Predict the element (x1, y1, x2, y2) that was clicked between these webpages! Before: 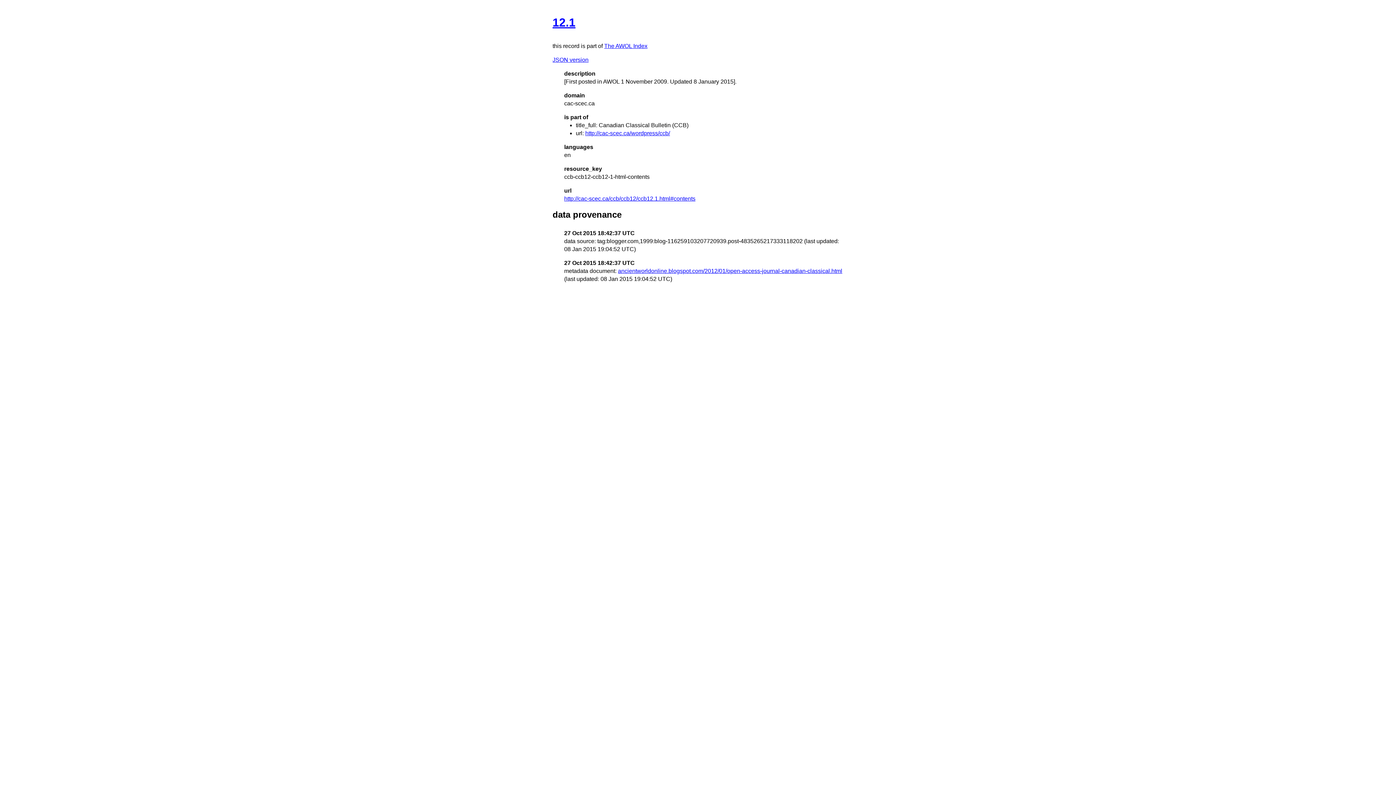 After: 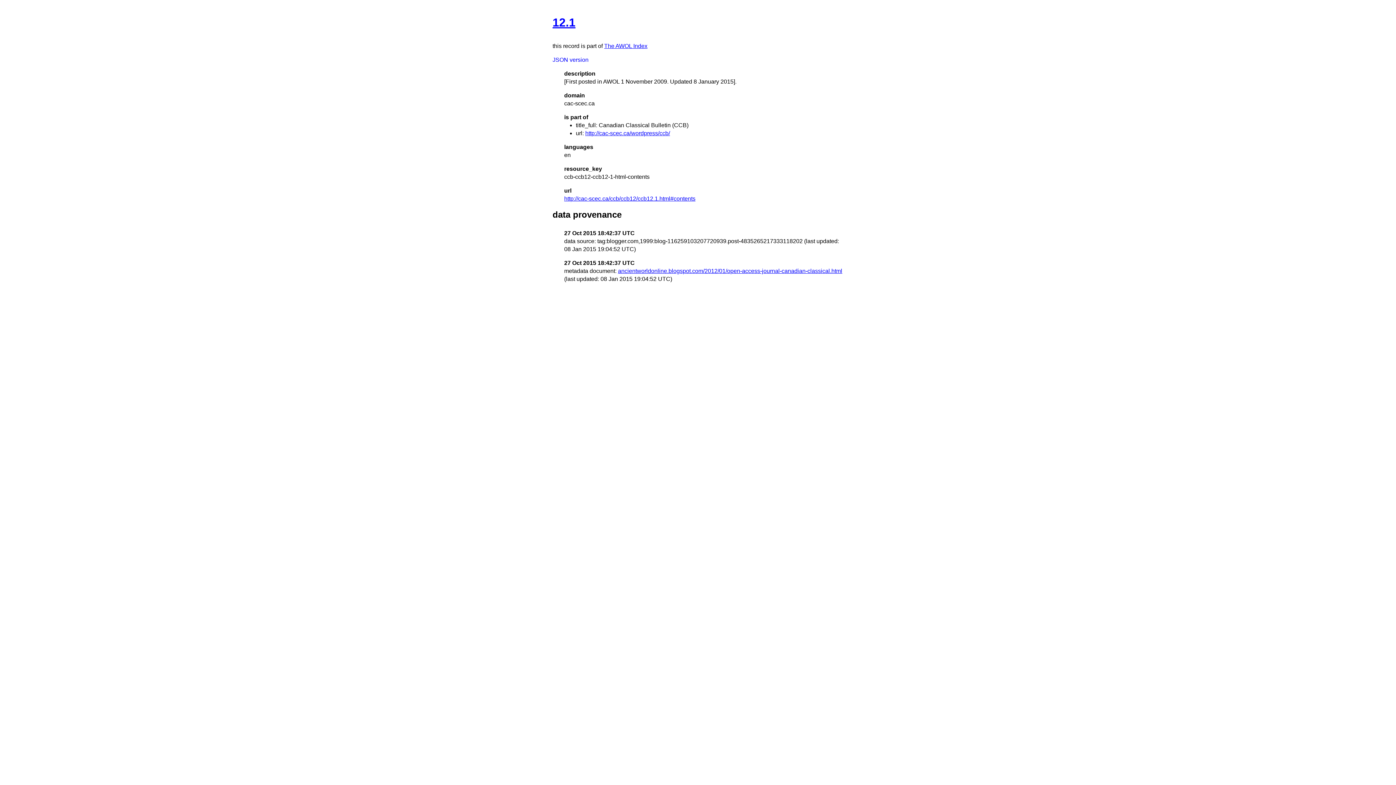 Action: bbox: (552, 56, 588, 62) label: JSON version